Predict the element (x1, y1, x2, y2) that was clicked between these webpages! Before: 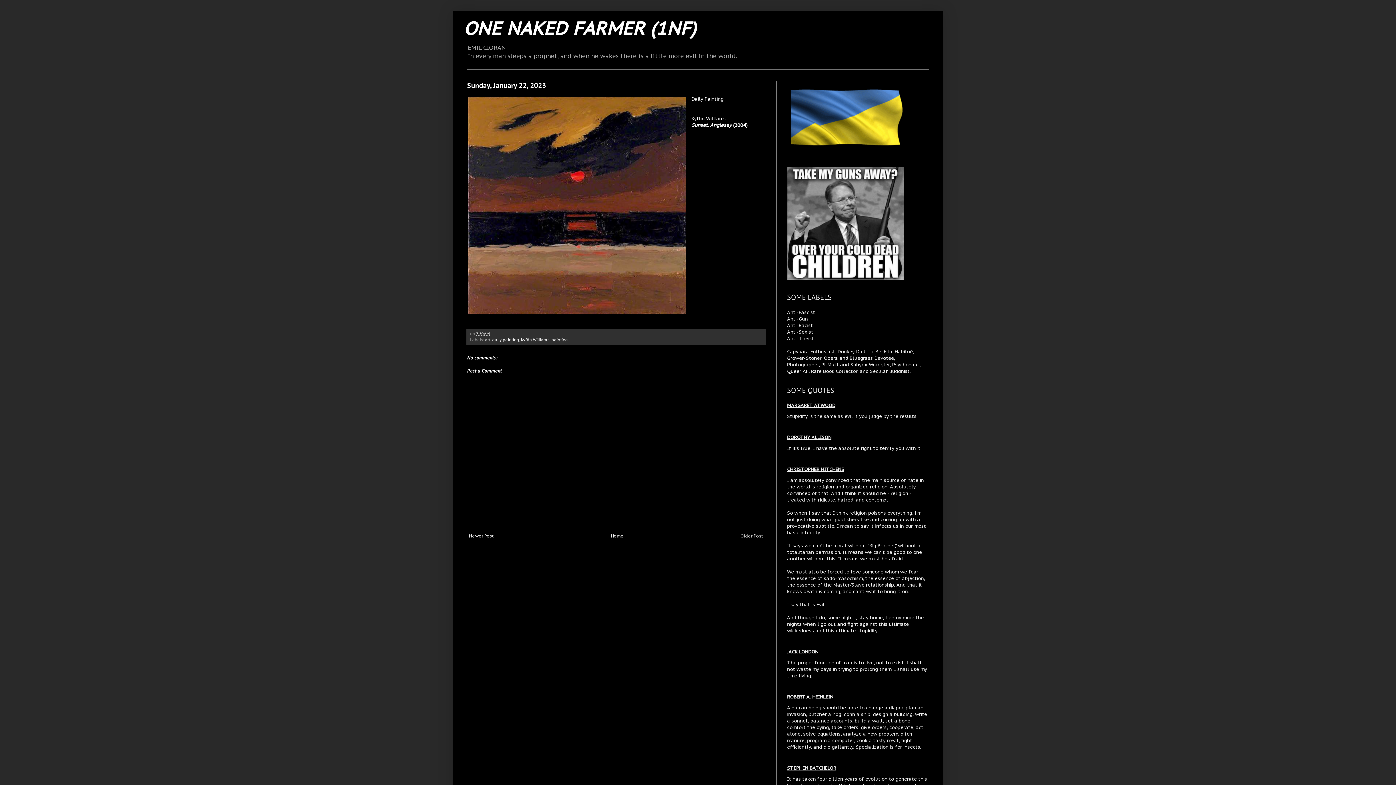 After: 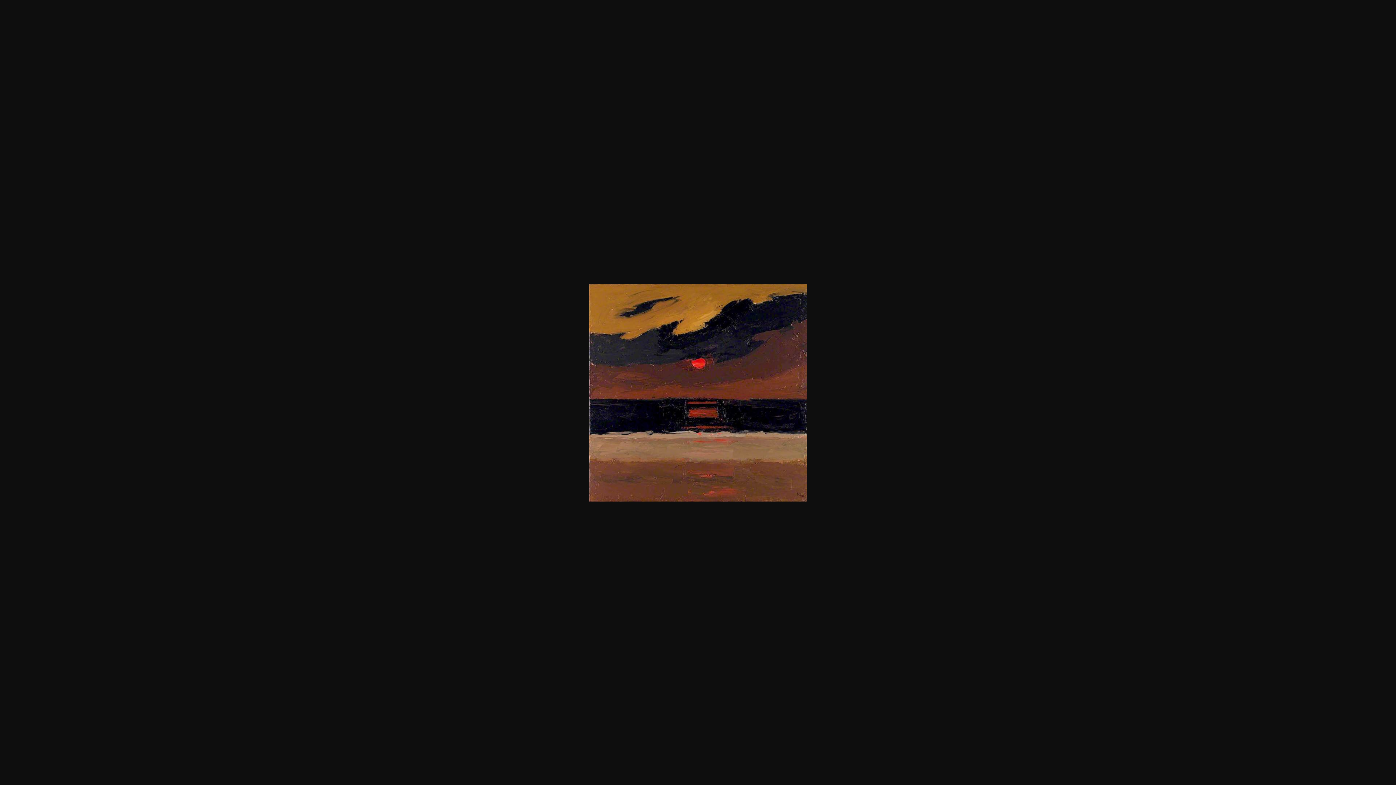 Action: bbox: (467, 96, 686, 317)